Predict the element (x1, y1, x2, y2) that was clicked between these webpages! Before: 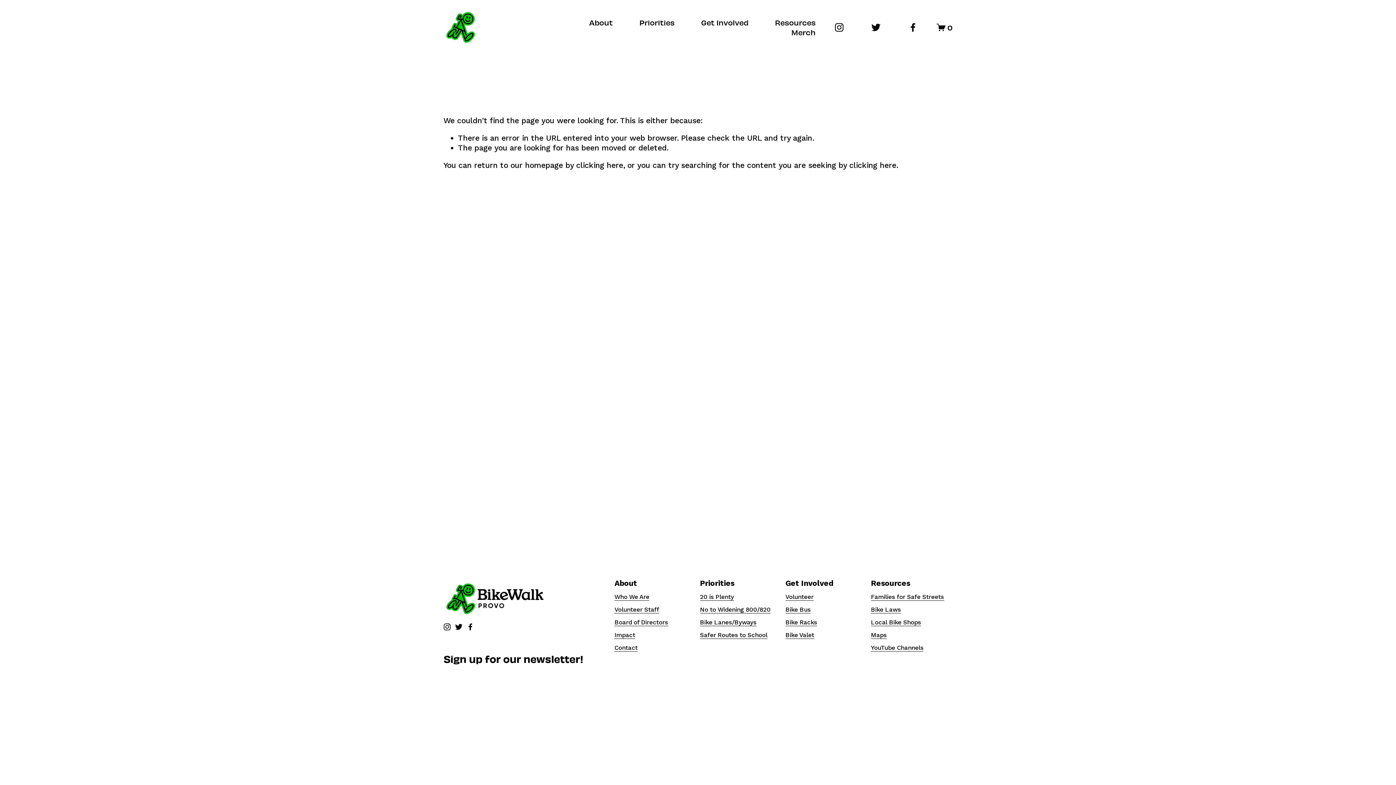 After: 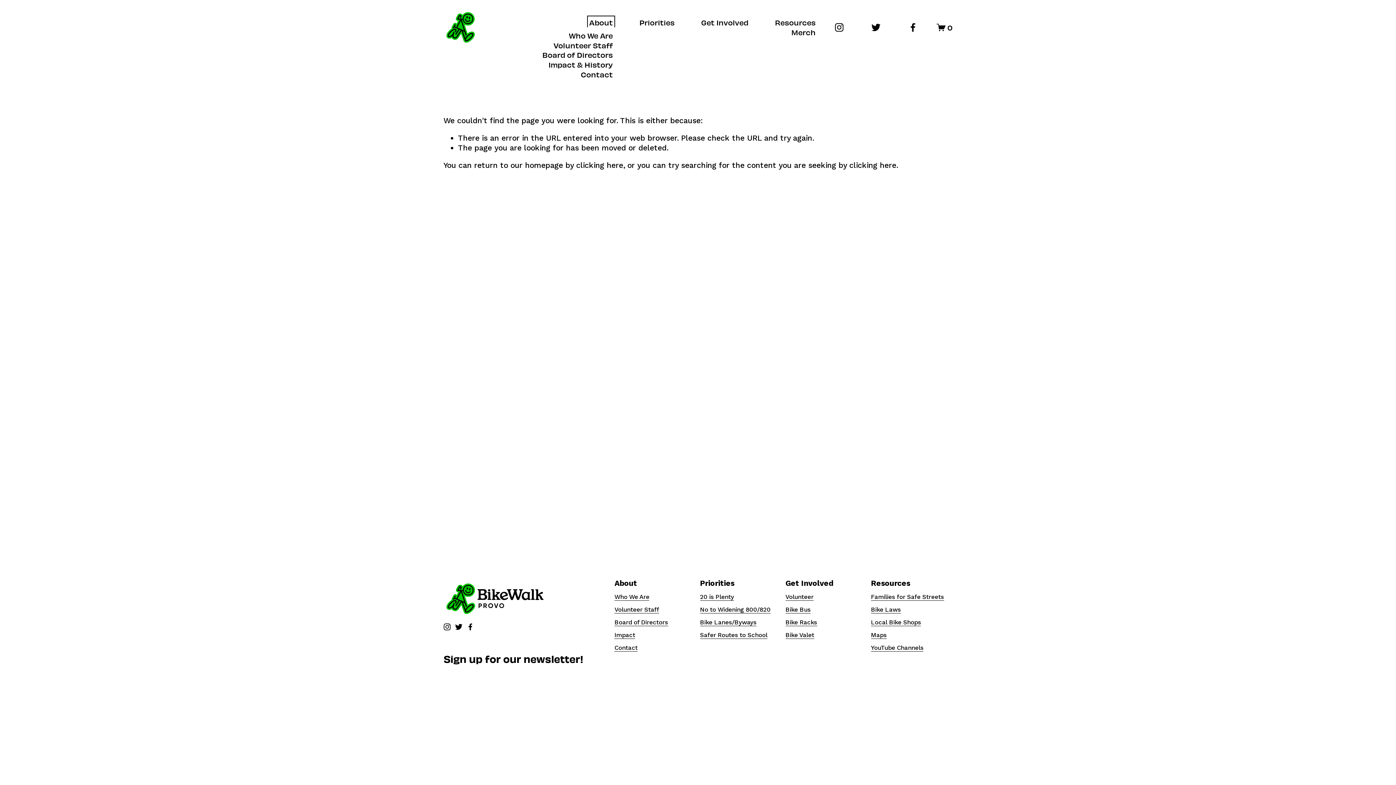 Action: bbox: (589, 17, 613, 27) label: folder dropdown